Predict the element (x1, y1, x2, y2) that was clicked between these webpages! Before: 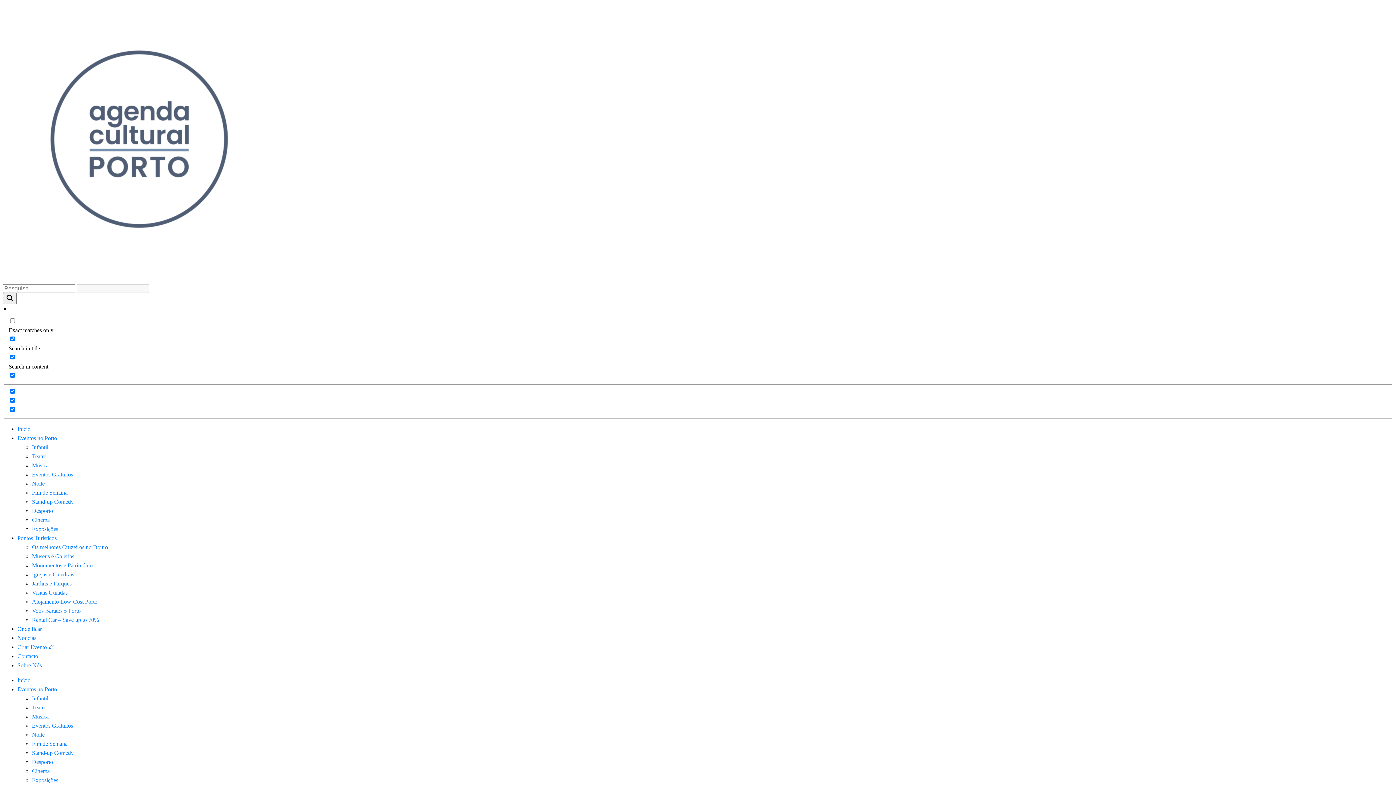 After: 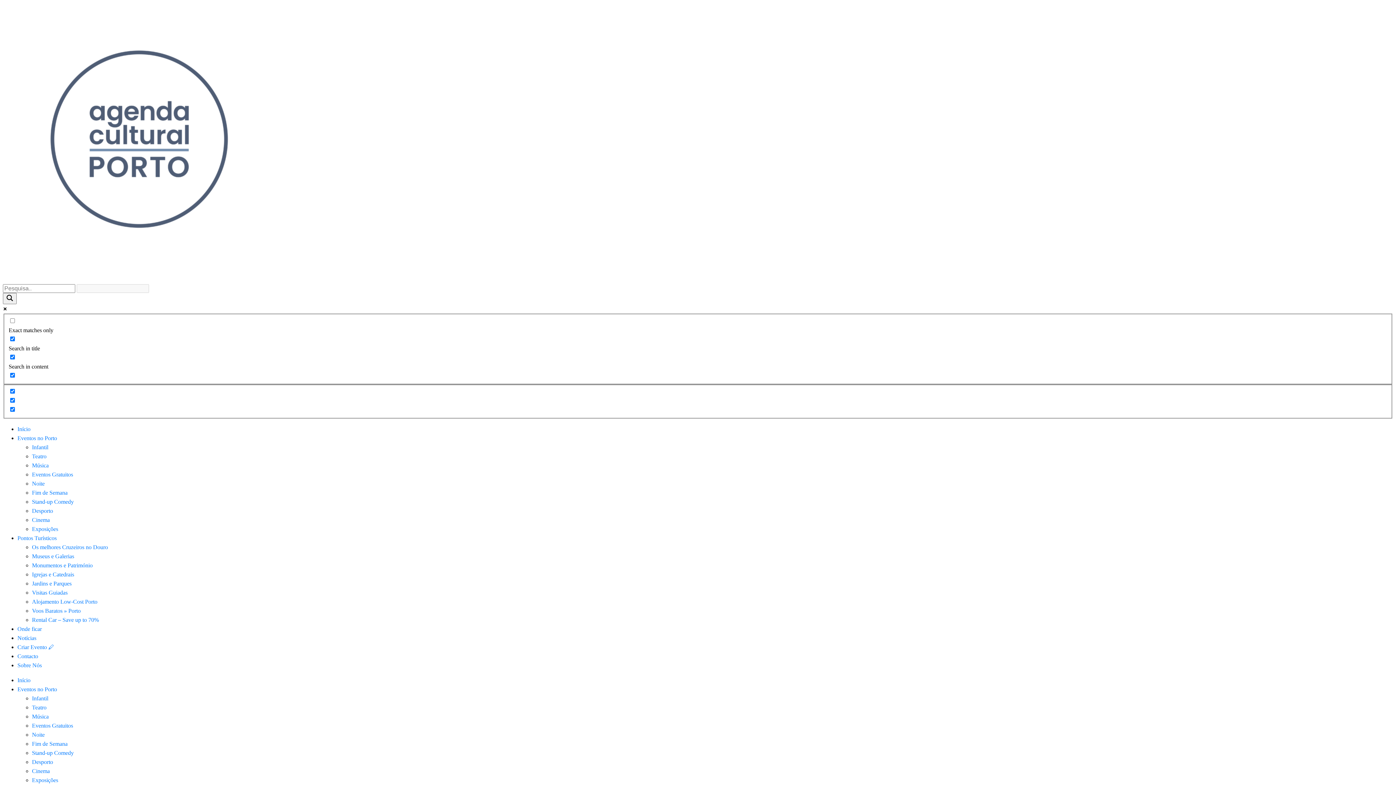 Action: label: Infantil bbox: (32, 695, 48, 701)